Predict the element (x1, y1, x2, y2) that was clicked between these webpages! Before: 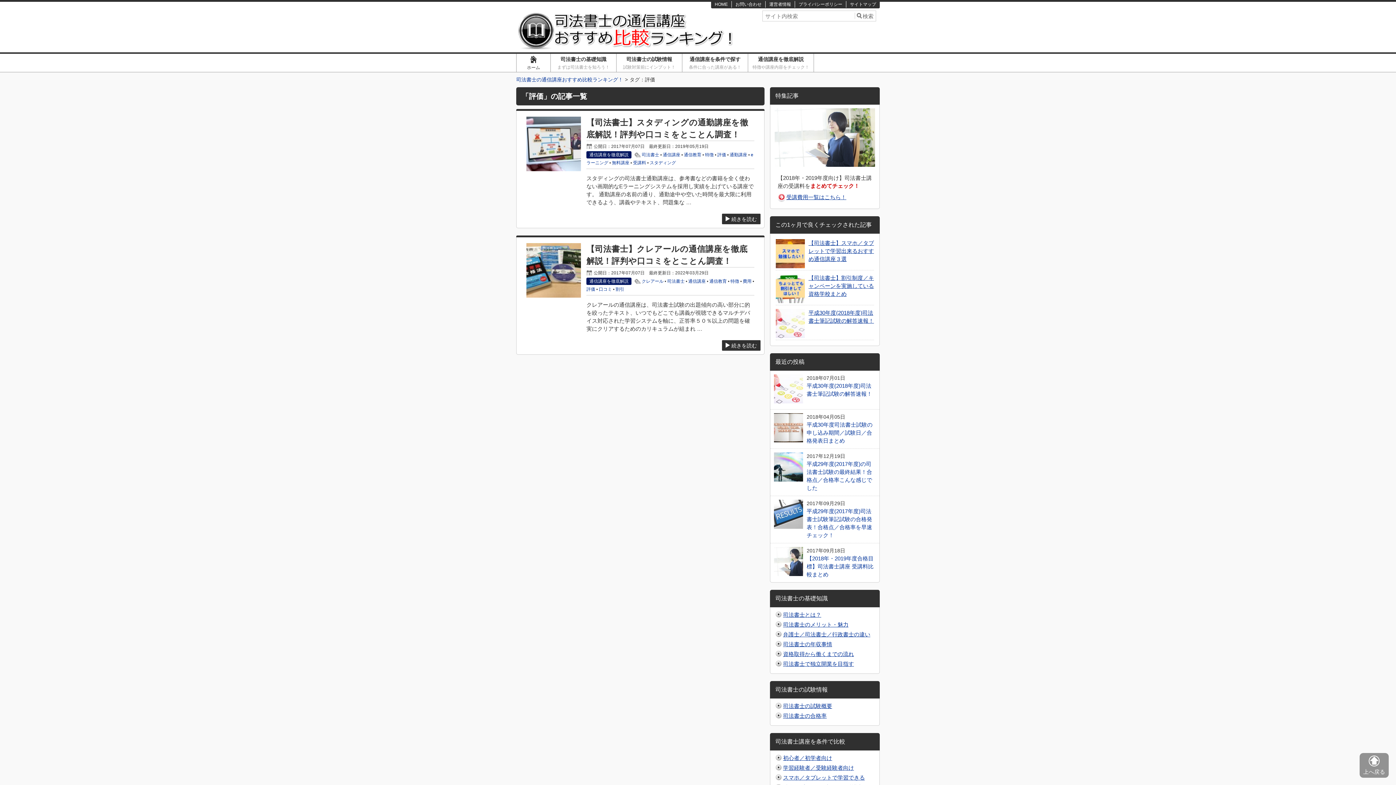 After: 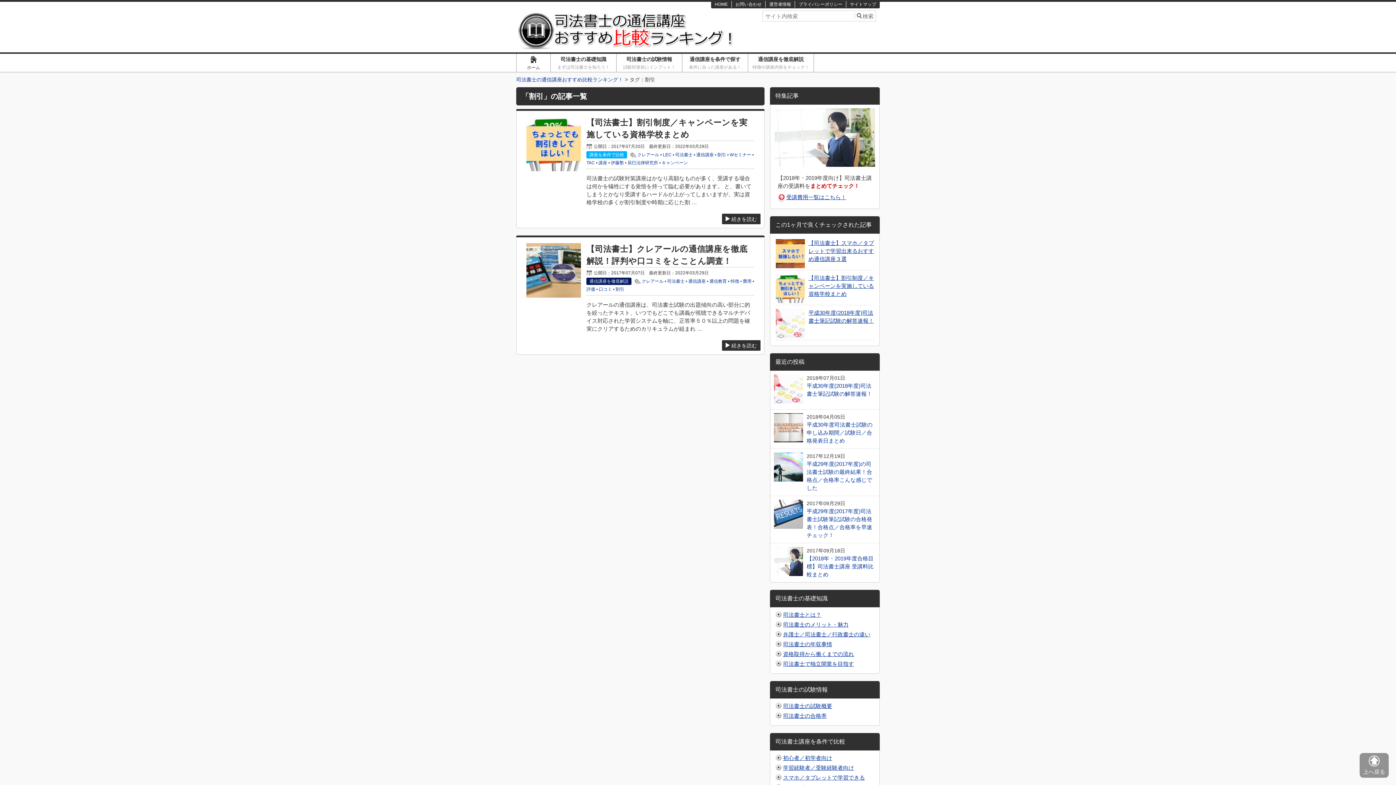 Action: label: 割引 bbox: (615, 286, 624, 292)